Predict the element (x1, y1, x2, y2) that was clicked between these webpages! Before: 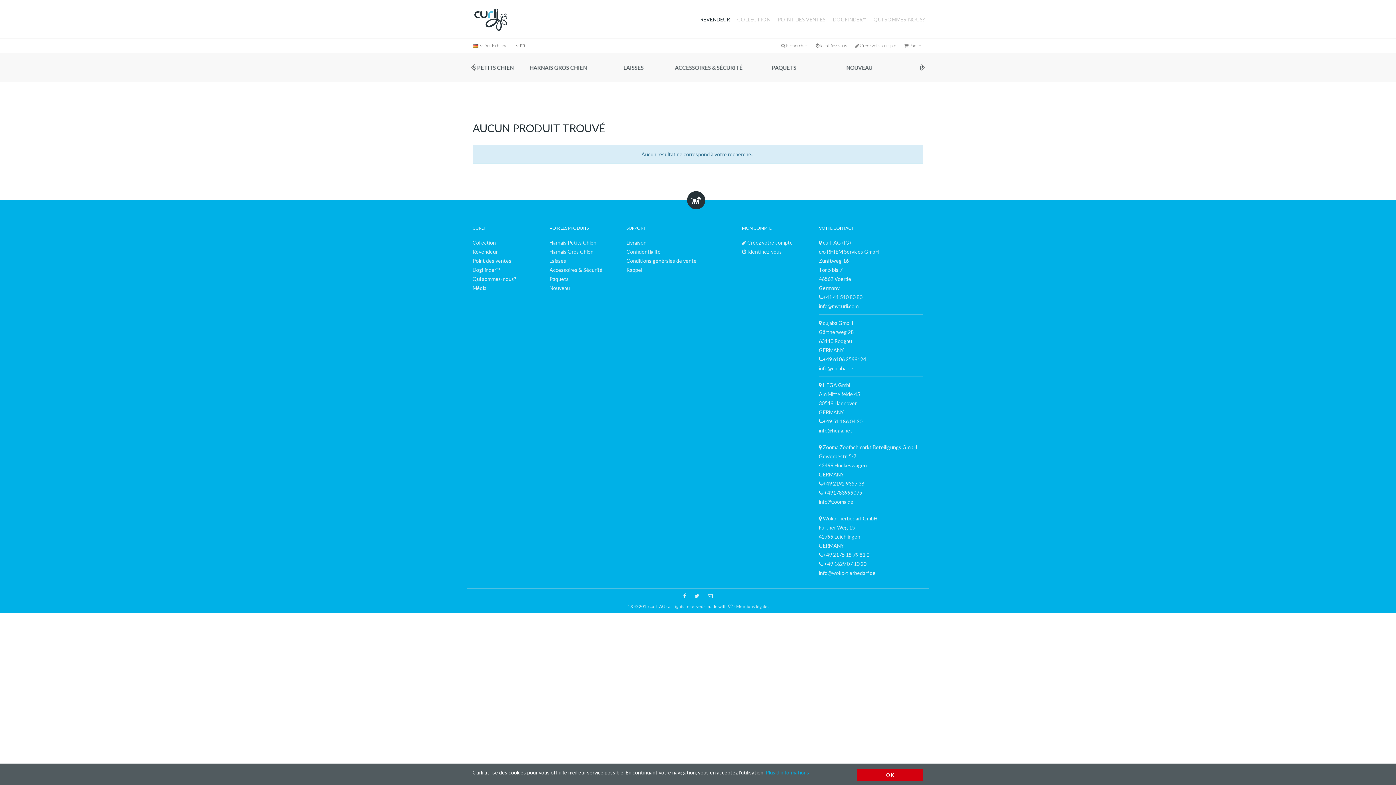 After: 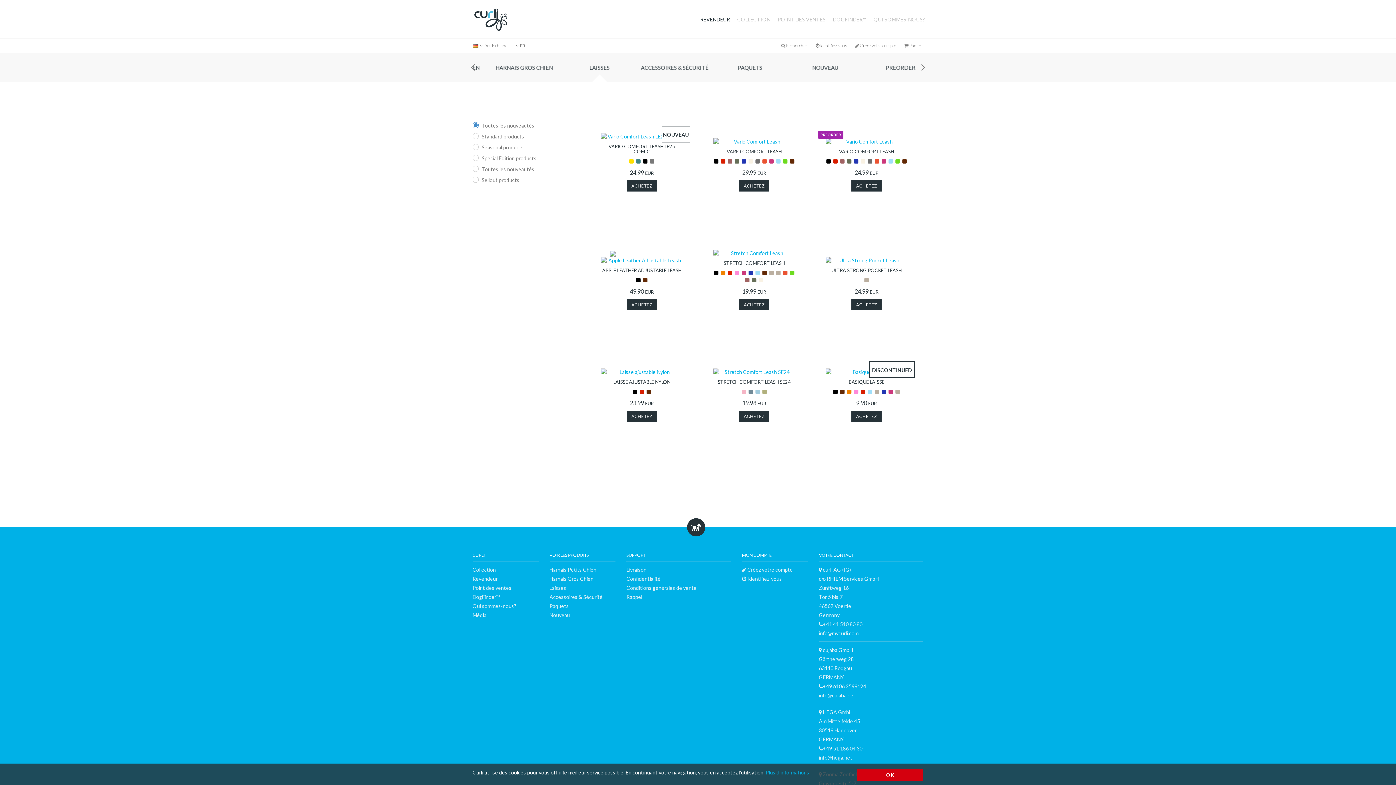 Action: bbox: (623, 53, 698, 82) label: LAISSES